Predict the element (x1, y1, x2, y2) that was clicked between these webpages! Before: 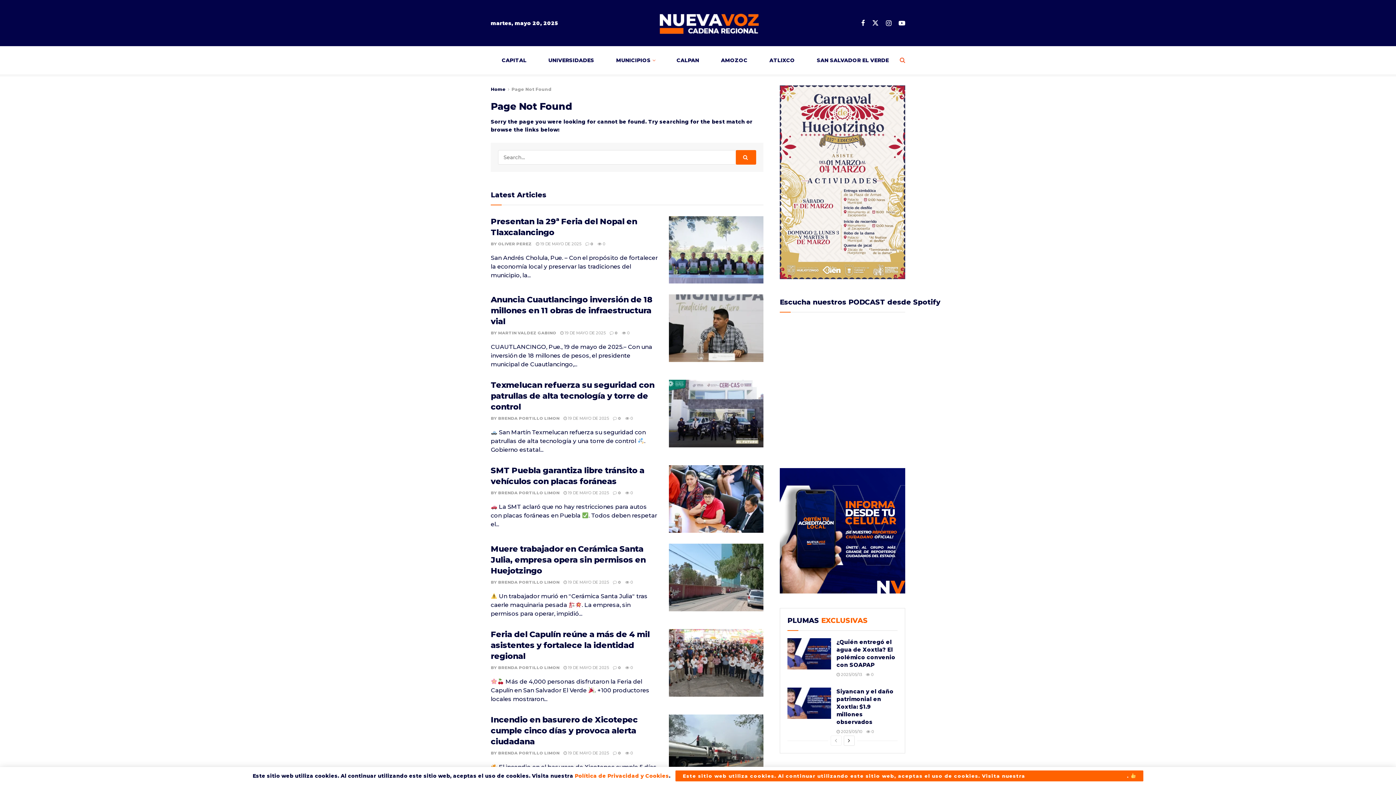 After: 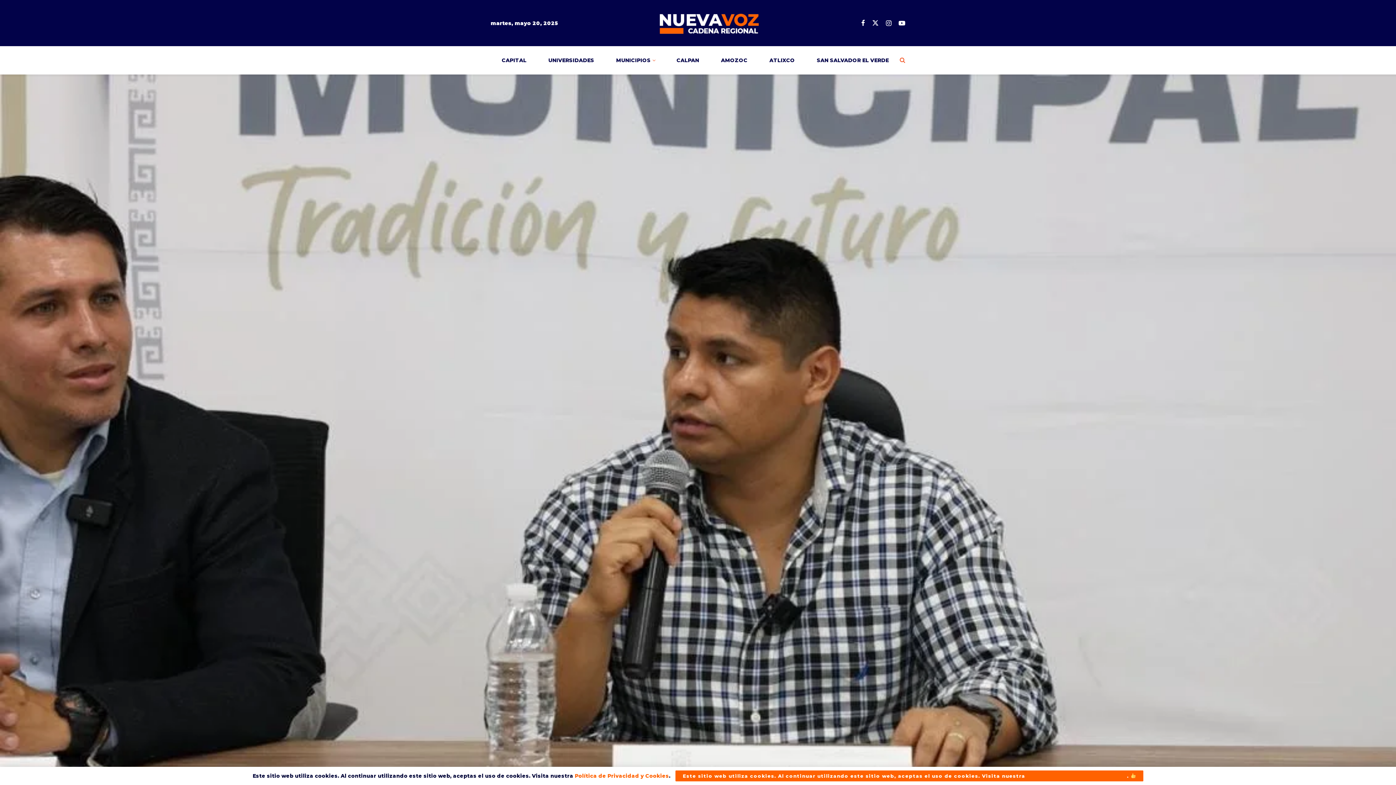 Action: label: Anuncia Cuautlancingo inversión de 18 millones en 11 obras de infraestructura vial bbox: (490, 295, 652, 326)